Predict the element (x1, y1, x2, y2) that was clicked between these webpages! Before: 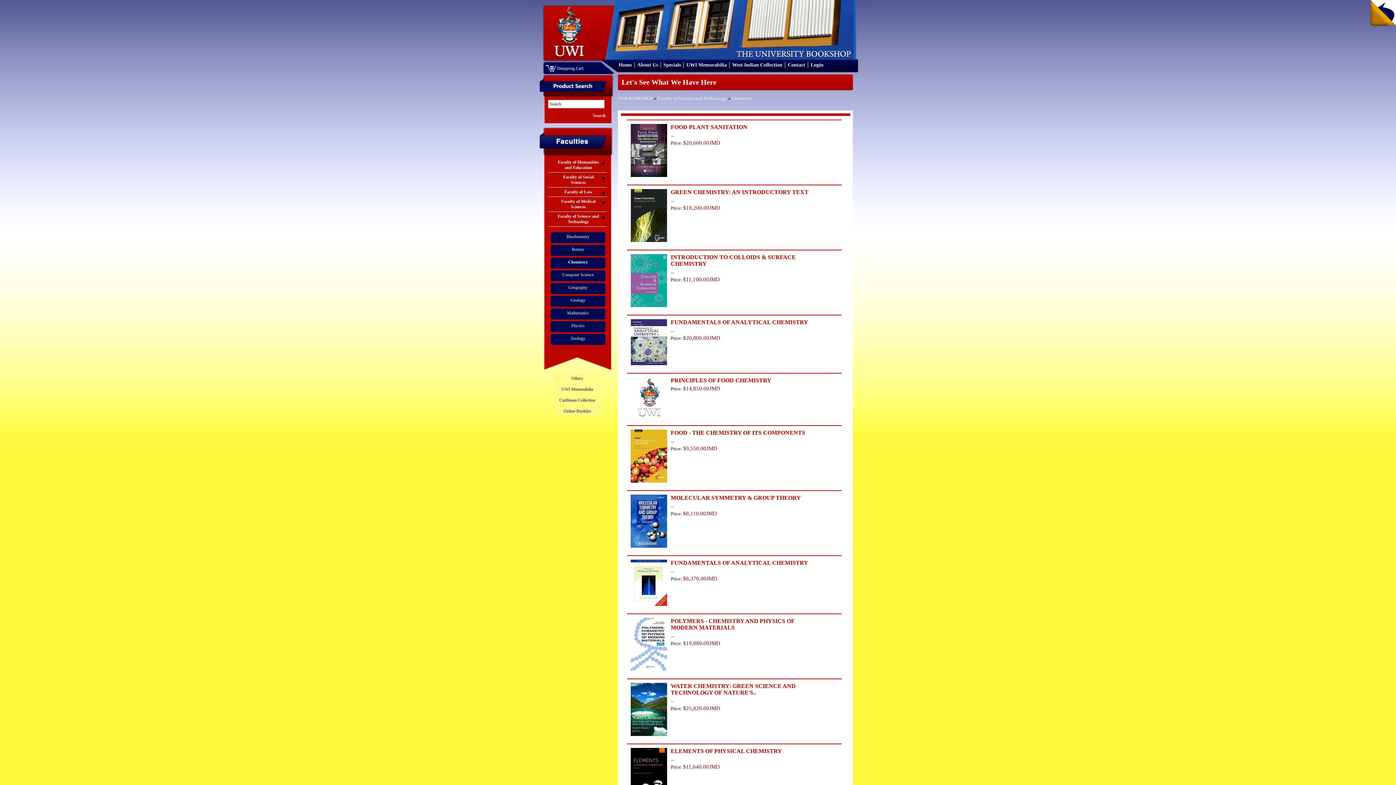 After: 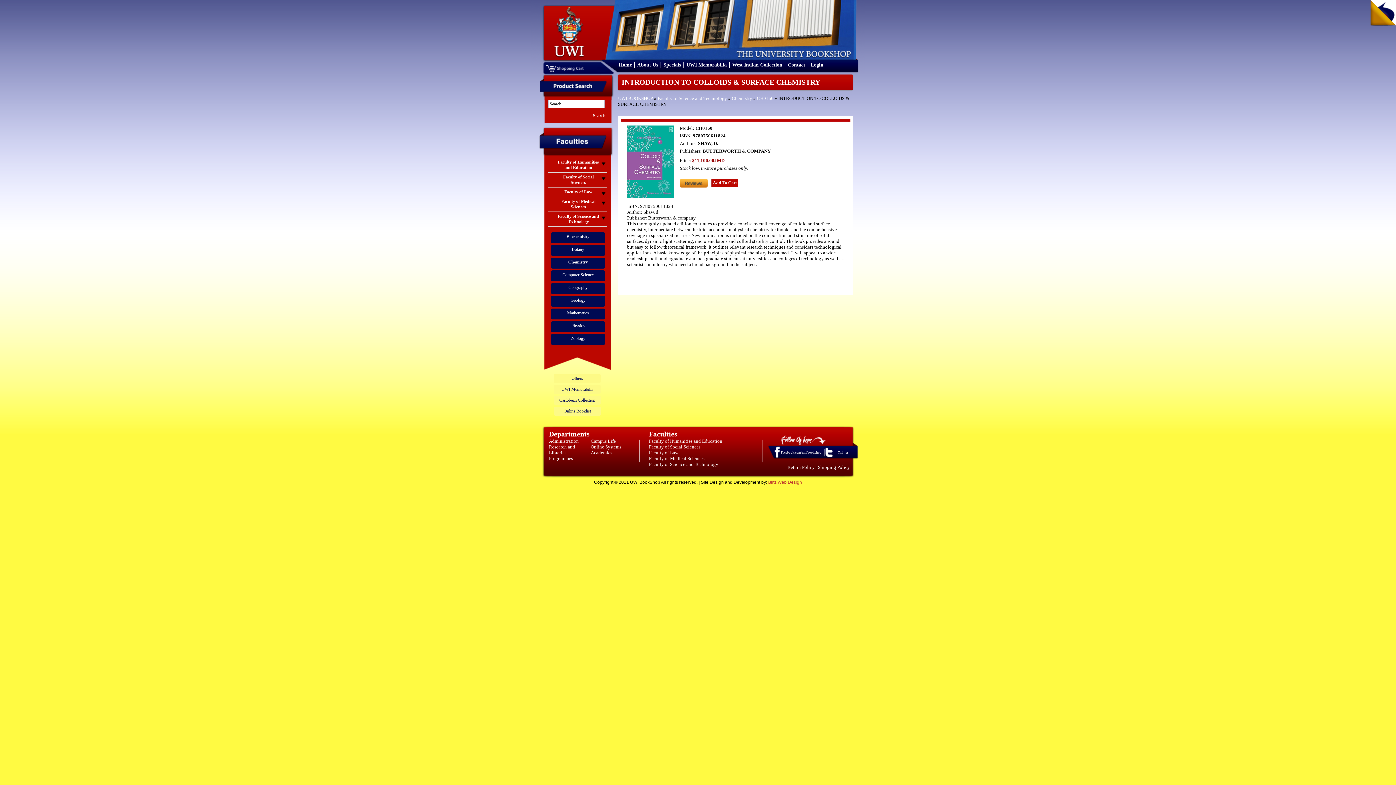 Action: bbox: (630, 302, 667, 308)